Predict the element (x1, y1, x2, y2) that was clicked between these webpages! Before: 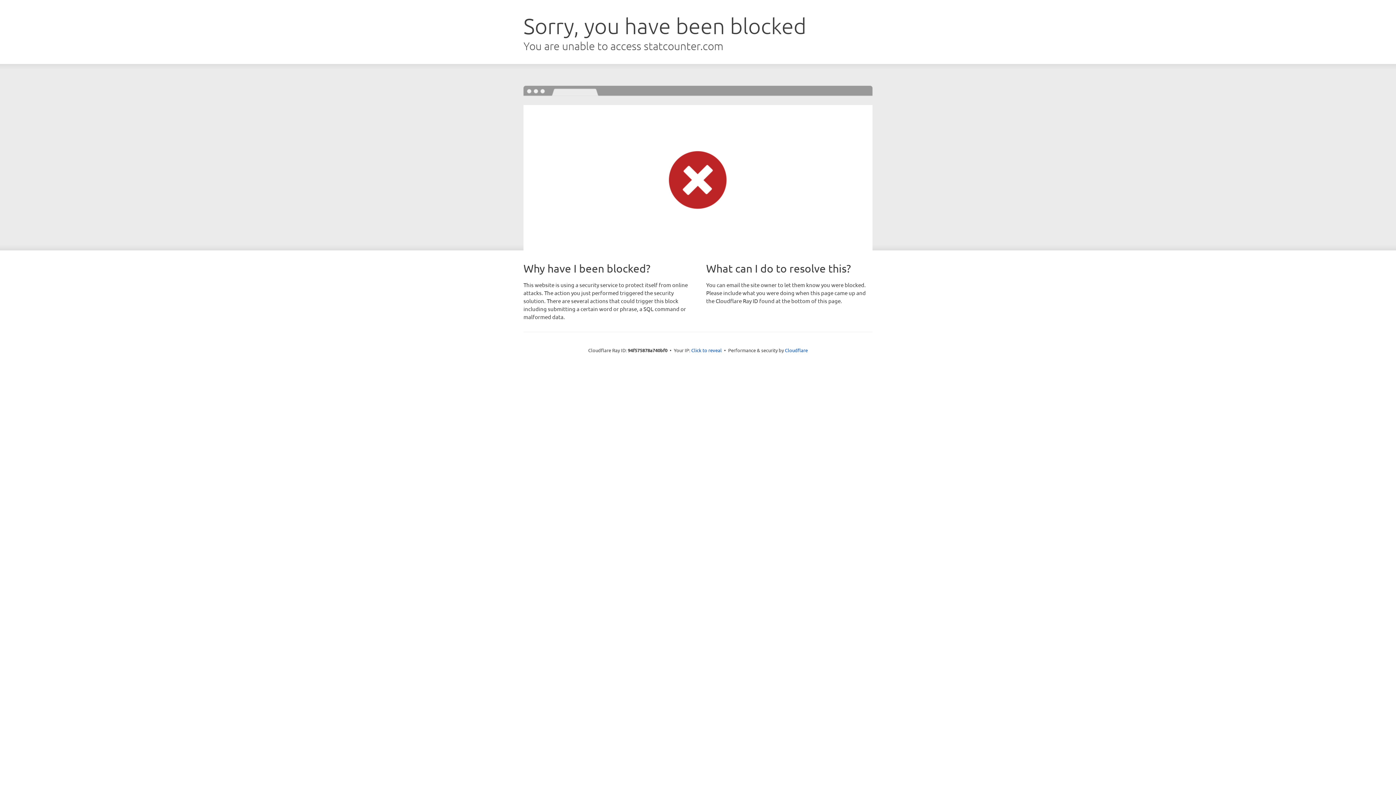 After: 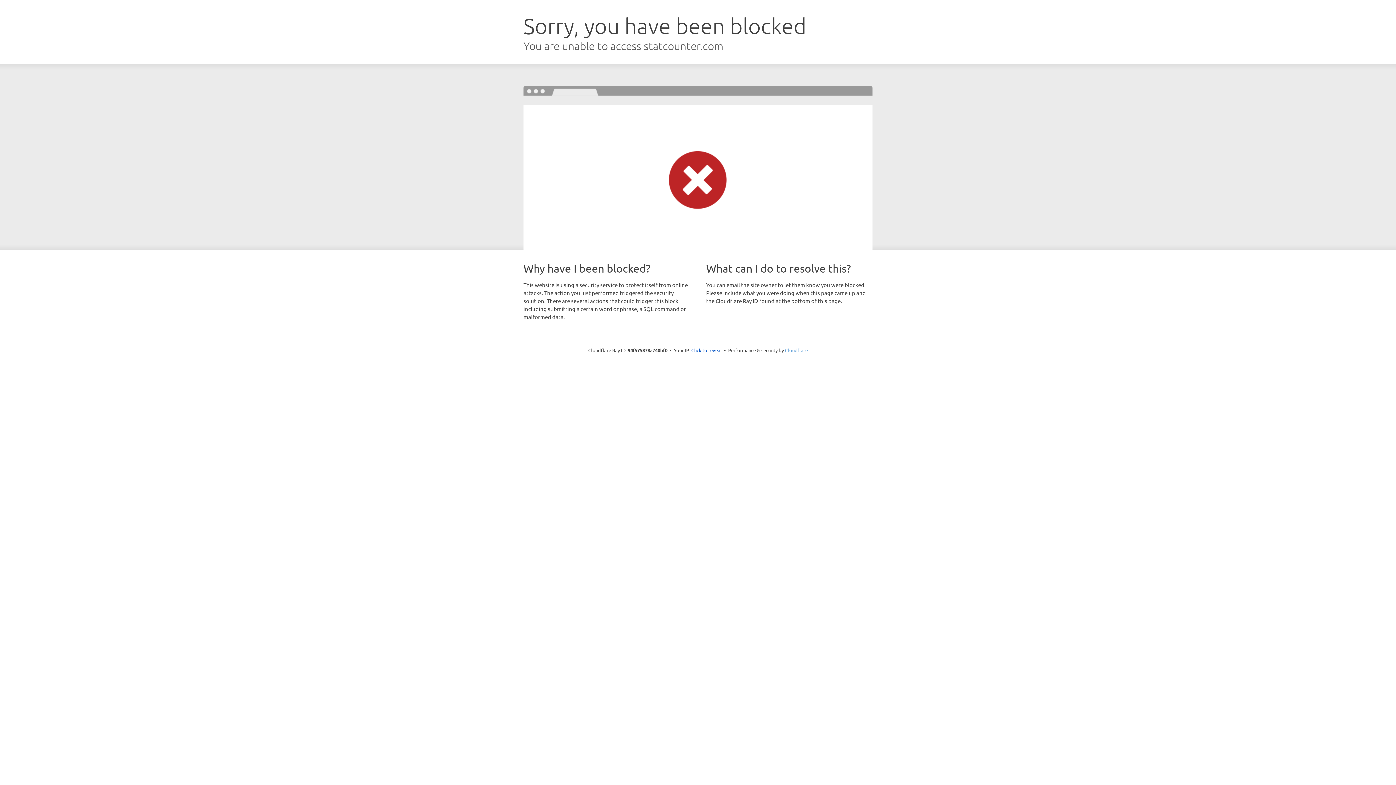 Action: bbox: (785, 347, 808, 353) label: Cloudflare